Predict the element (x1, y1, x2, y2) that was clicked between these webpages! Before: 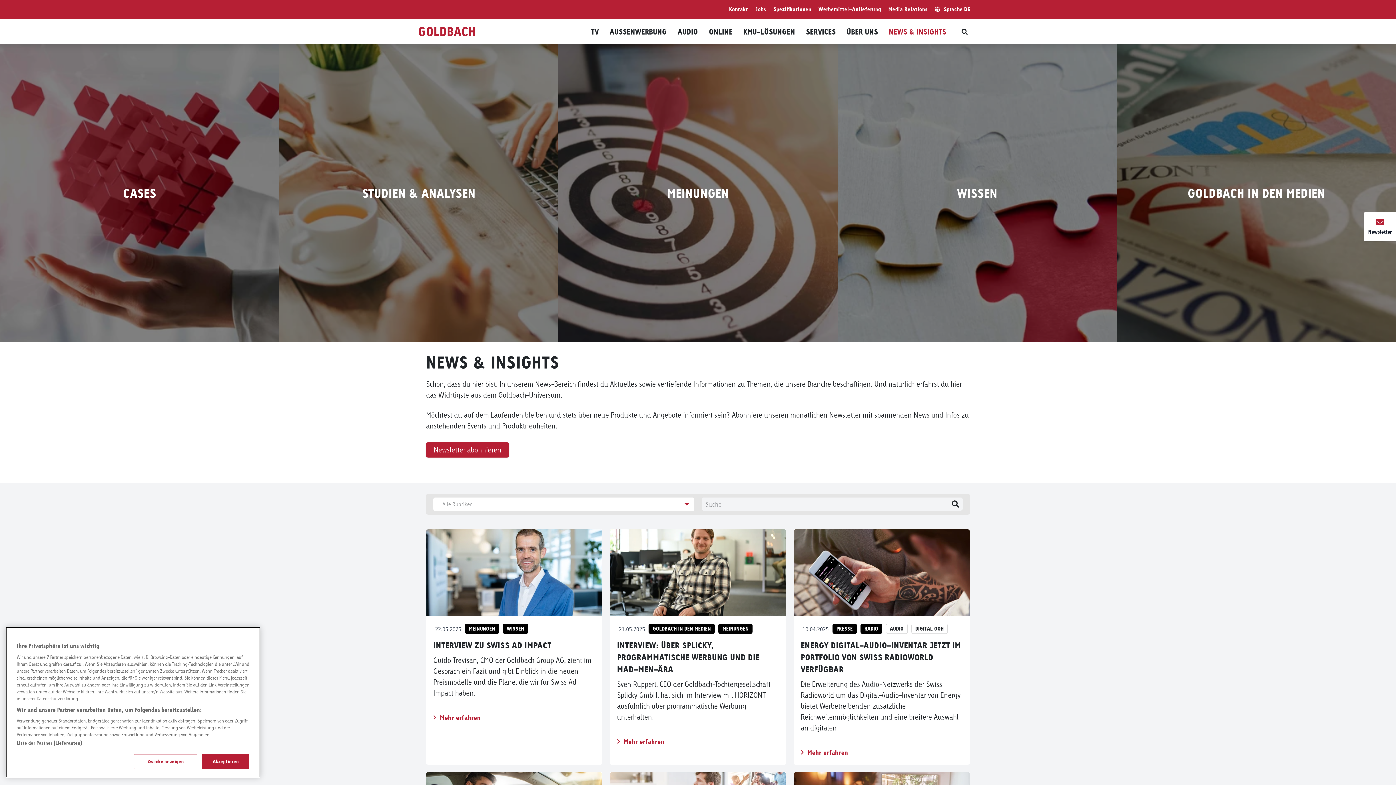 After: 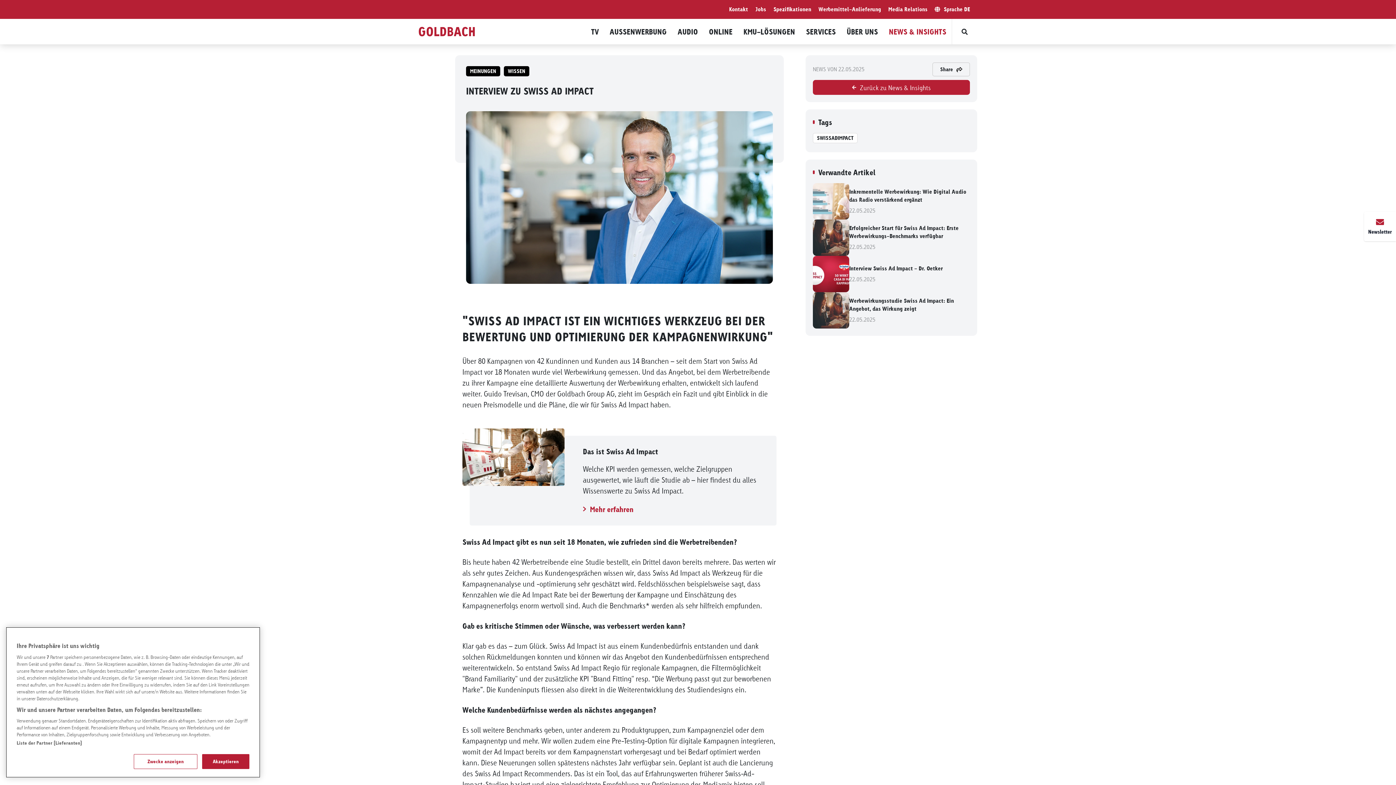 Action: bbox: (426, 529, 602, 616)